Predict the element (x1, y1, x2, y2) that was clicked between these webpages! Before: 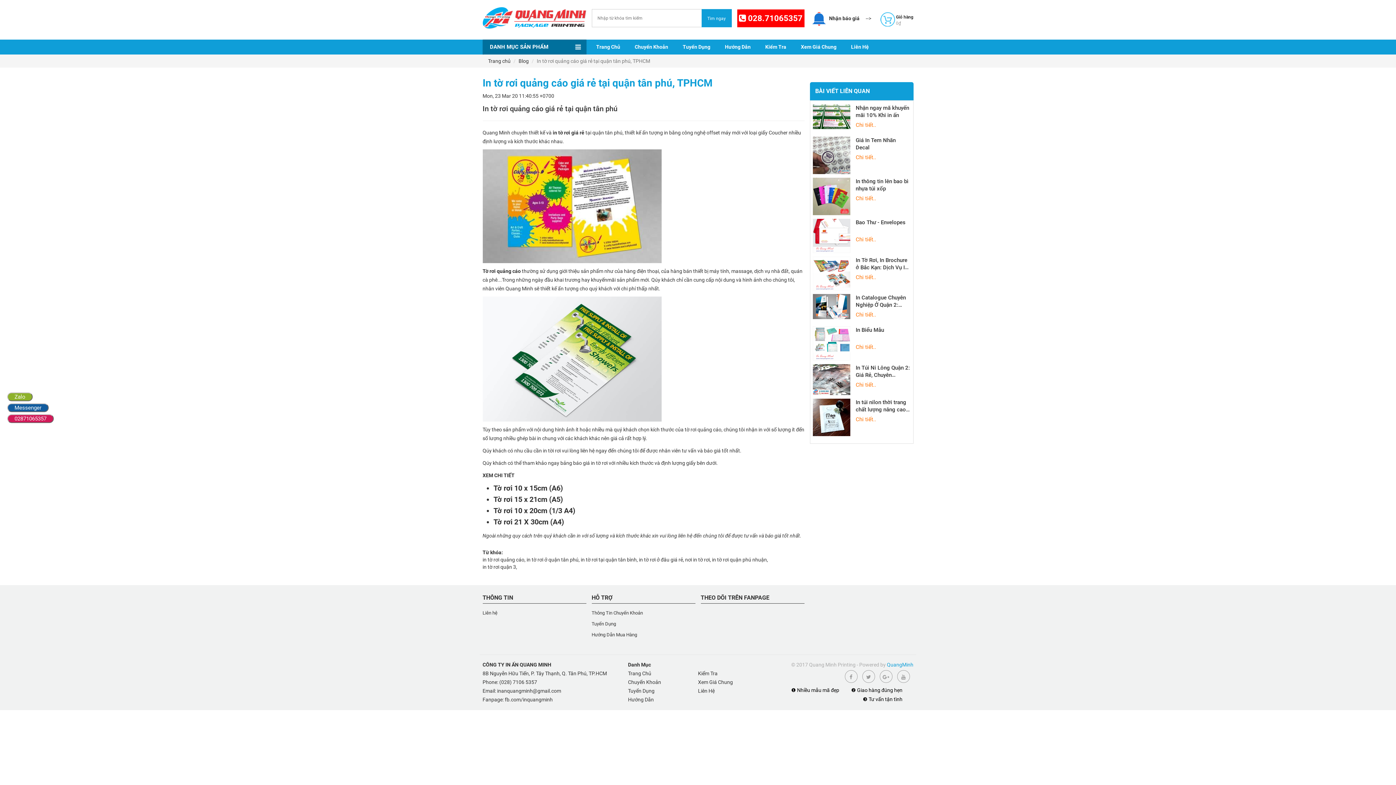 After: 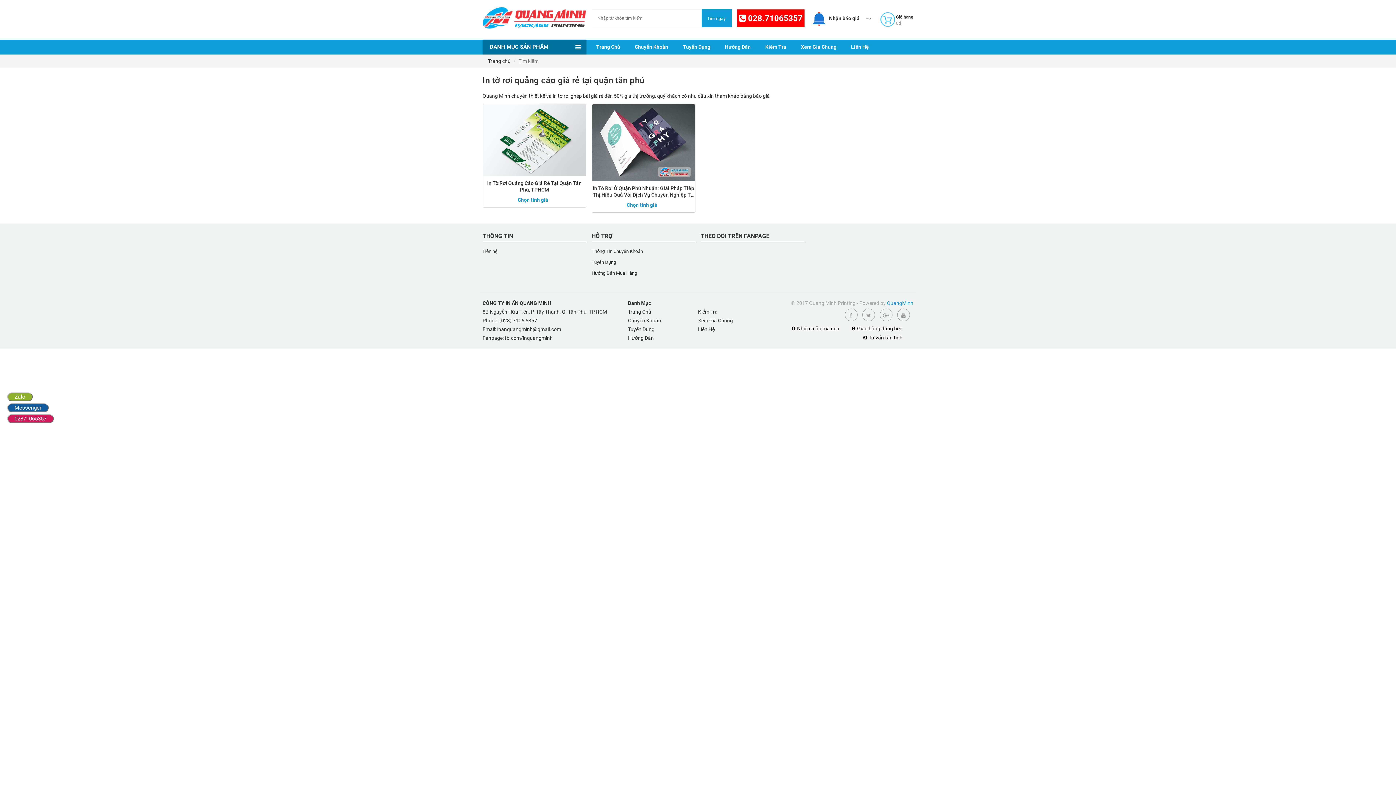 Action: label: in tờ rơi quận phú nhuận bbox: (712, 557, 767, 563)